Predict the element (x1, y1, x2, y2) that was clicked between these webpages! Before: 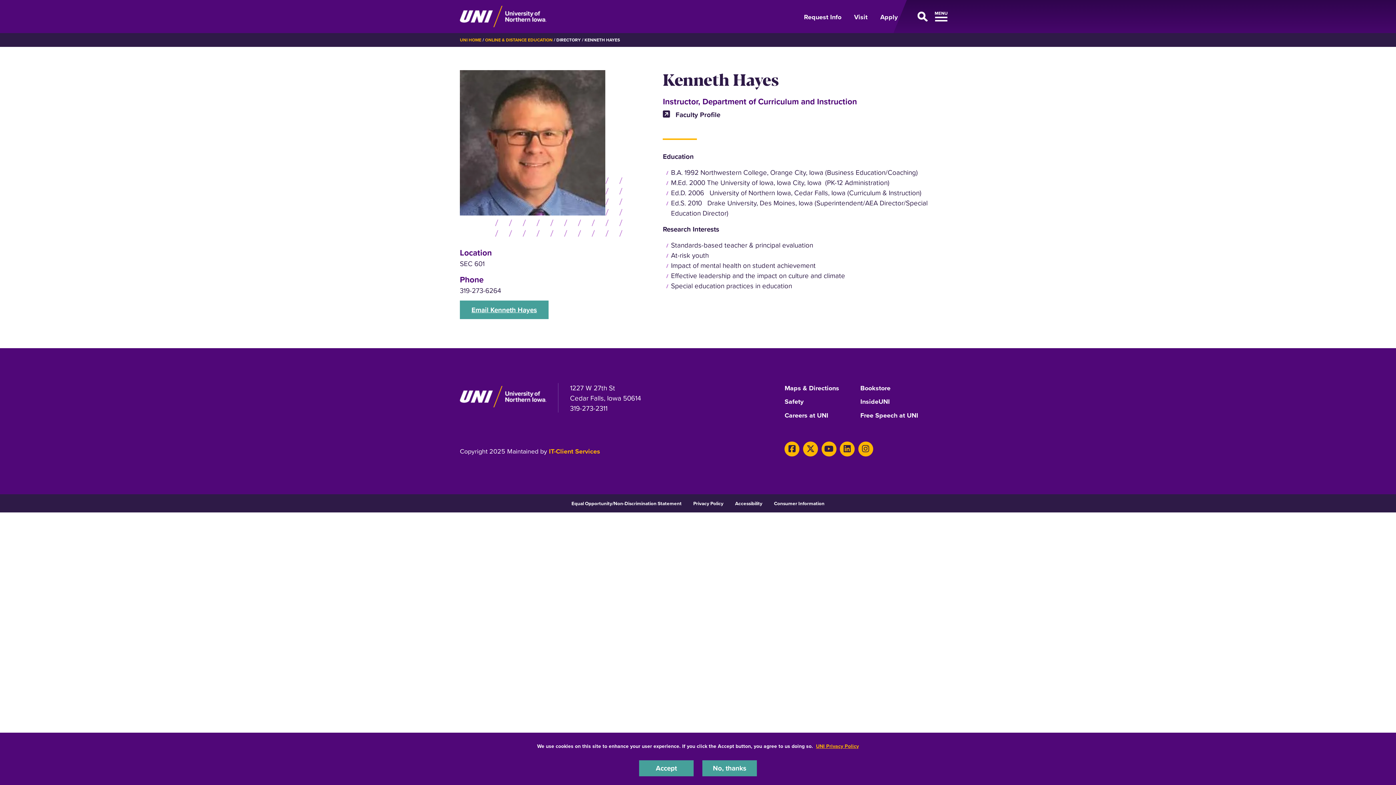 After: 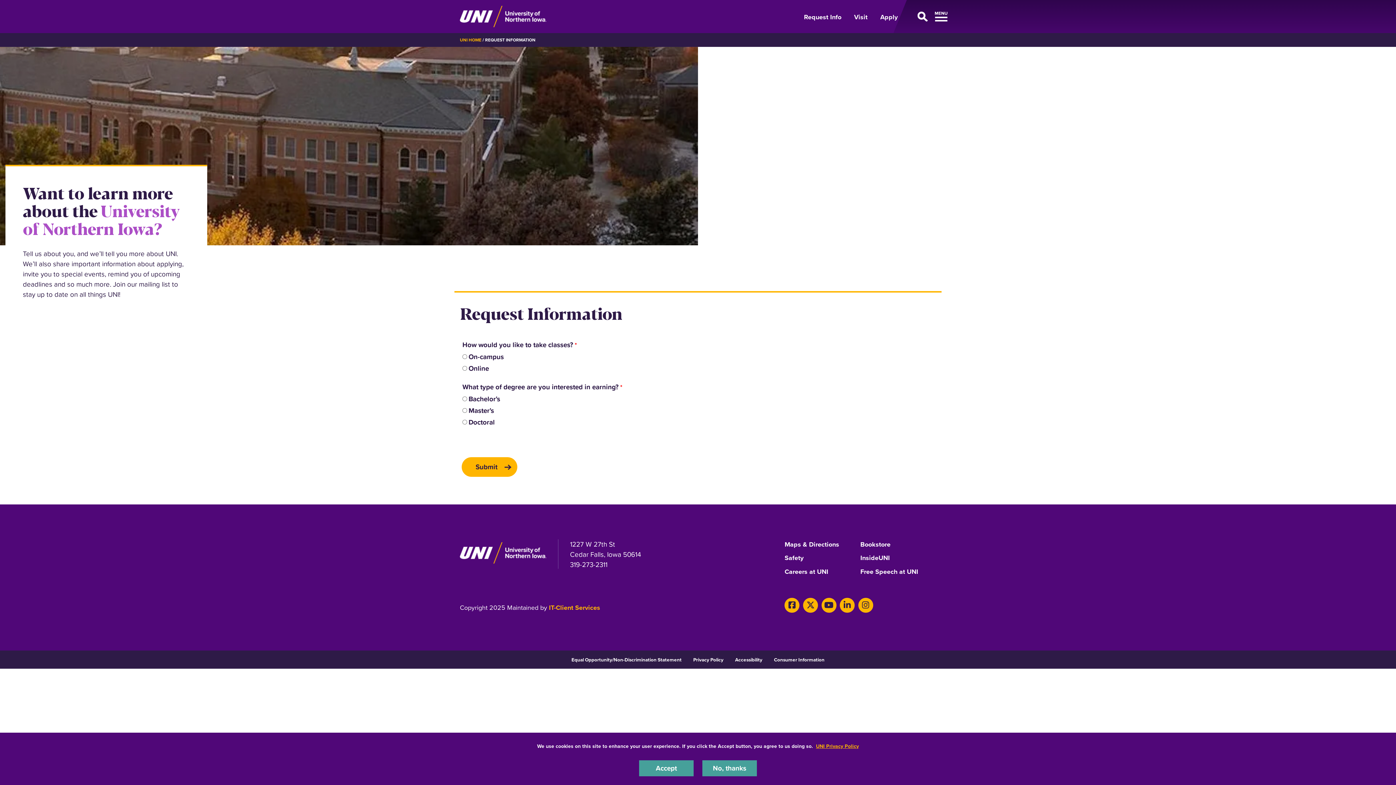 Action: label: Request Info bbox: (799, 12, 846, 21)